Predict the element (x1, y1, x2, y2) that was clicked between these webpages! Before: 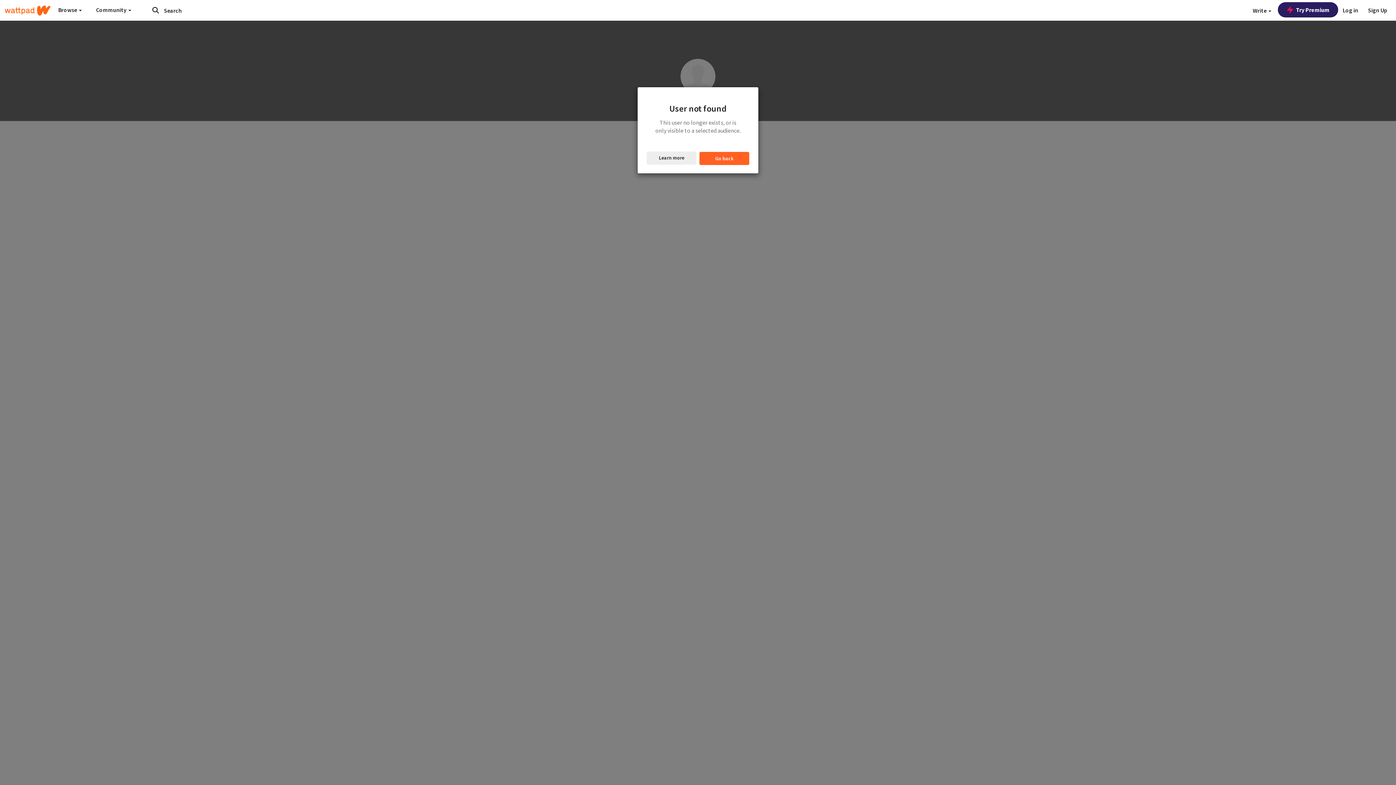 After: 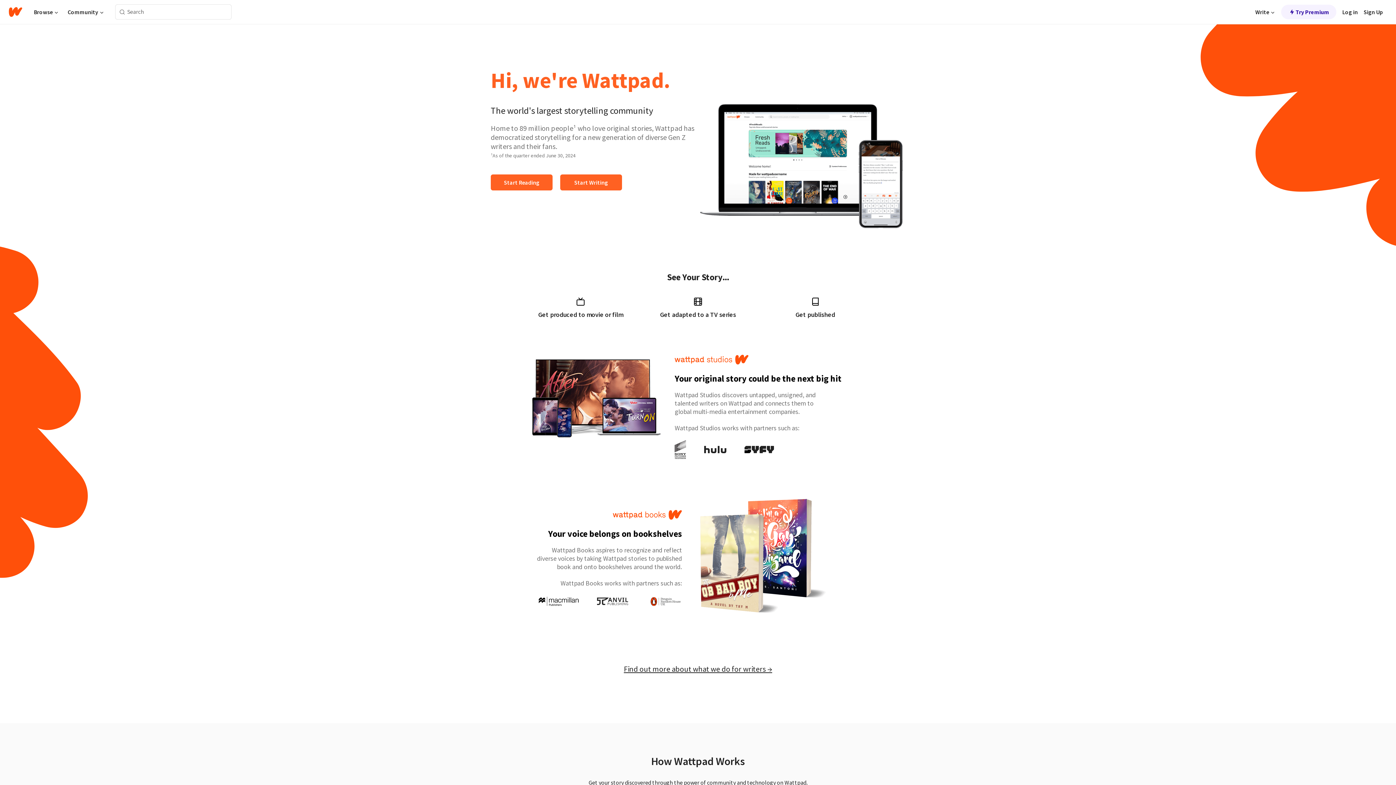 Action: bbox: (4, 0, 50, 20) label: Home